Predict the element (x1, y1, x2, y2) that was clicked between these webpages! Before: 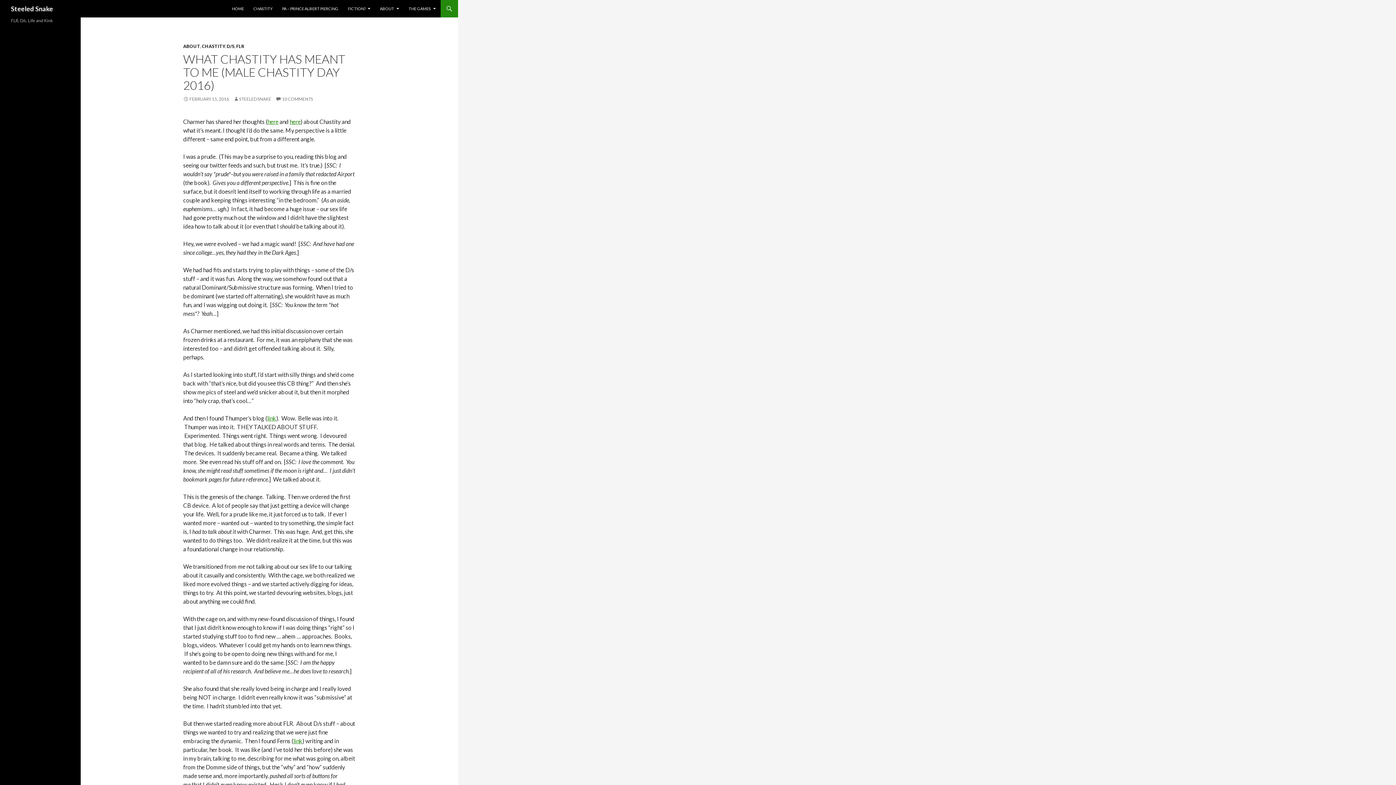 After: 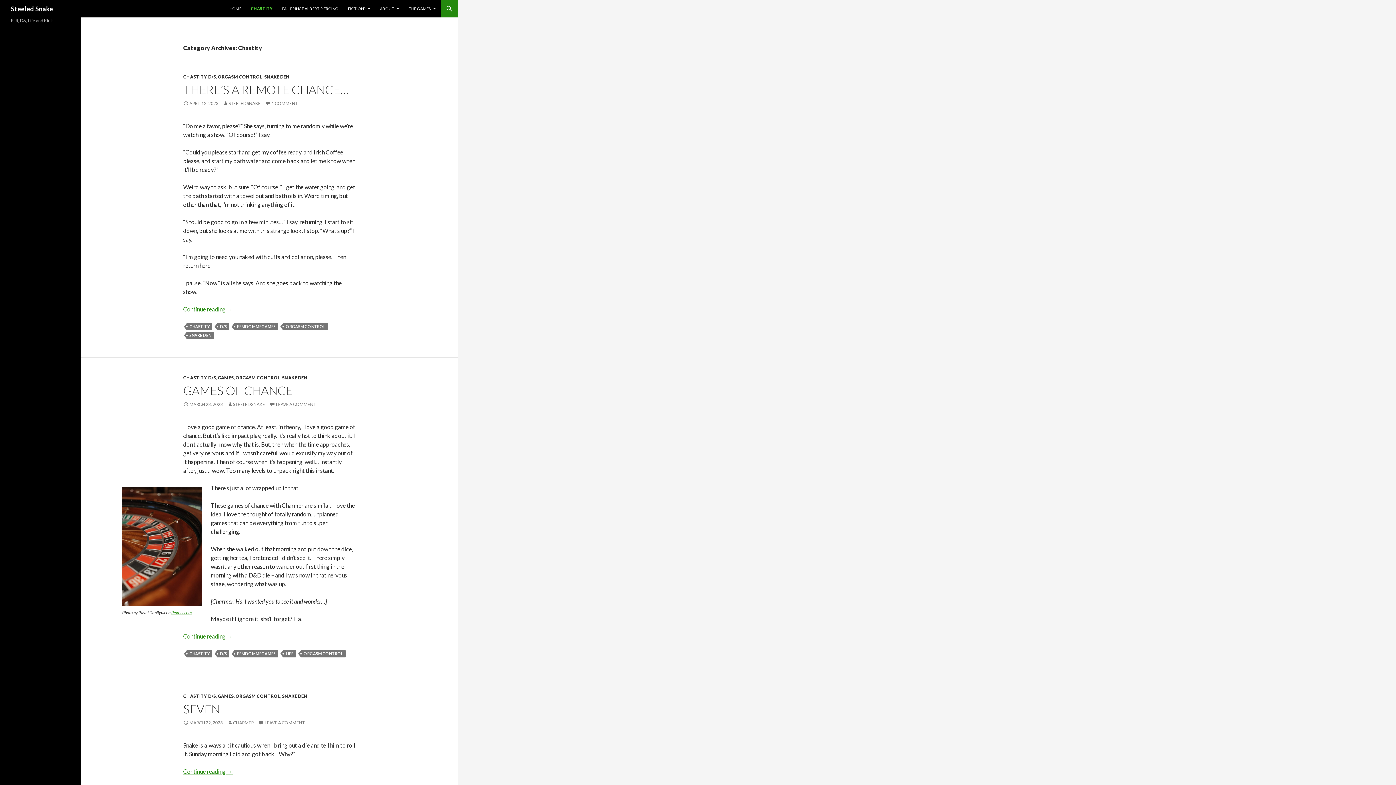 Action: bbox: (249, 0, 277, 17) label: CHASTITY